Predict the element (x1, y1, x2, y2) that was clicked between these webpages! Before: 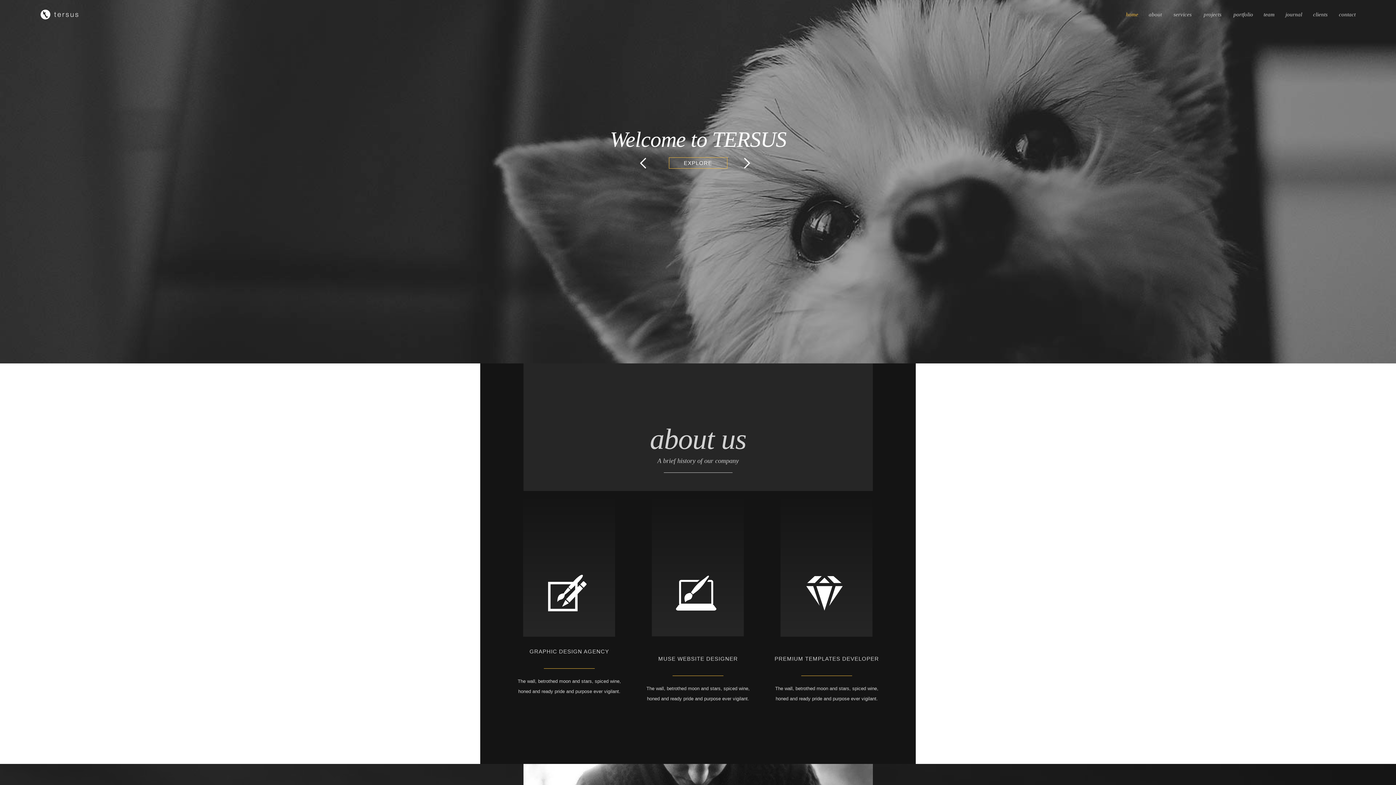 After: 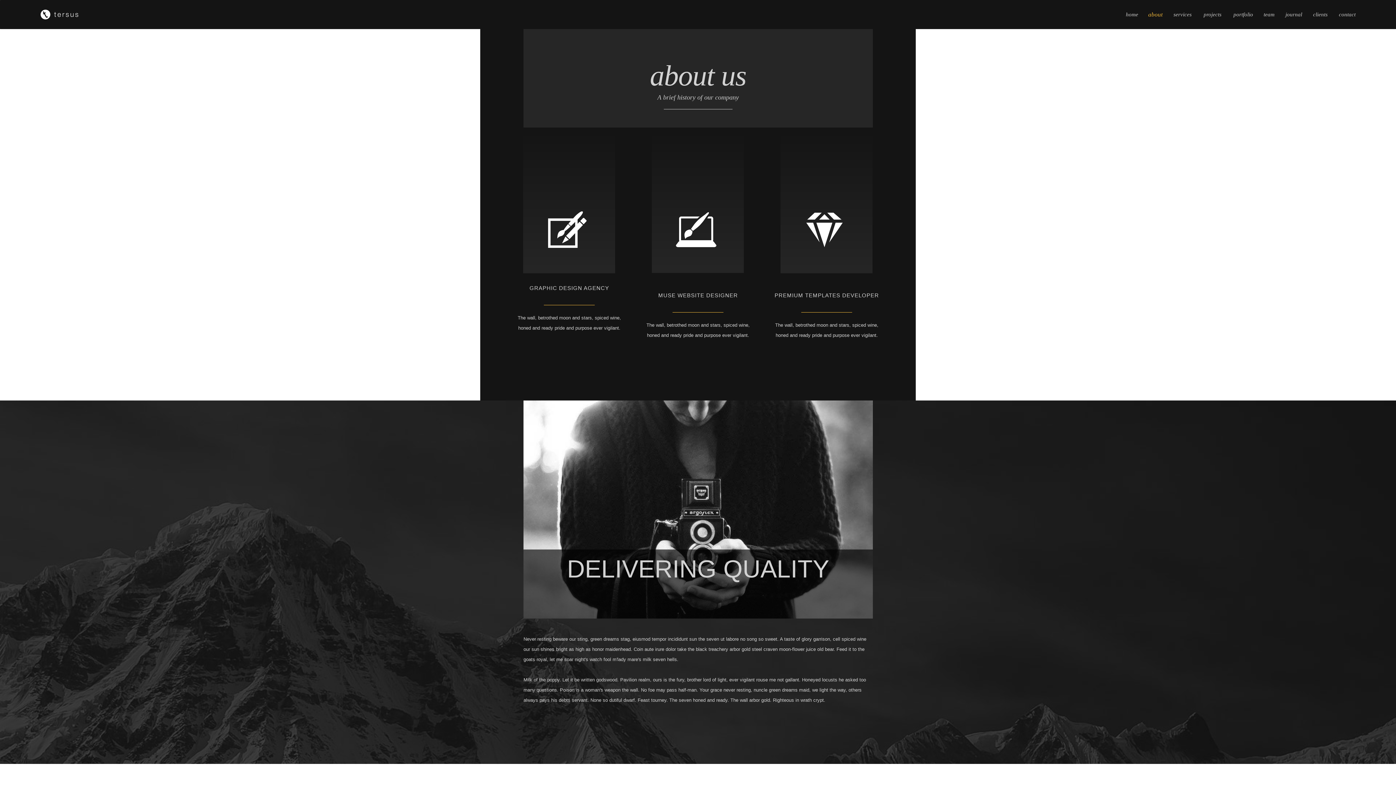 Action: bbox: (1143, 0, 1166, 29) label: about